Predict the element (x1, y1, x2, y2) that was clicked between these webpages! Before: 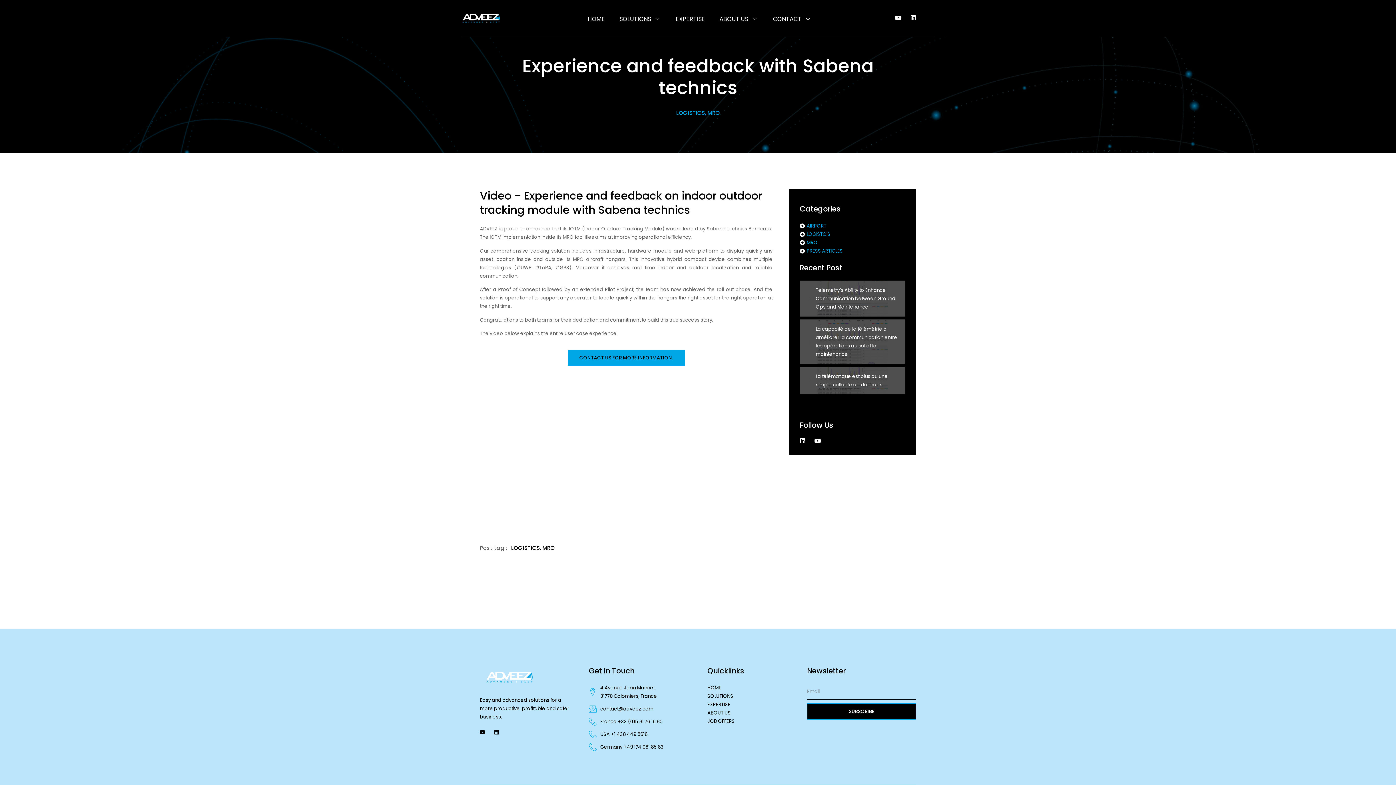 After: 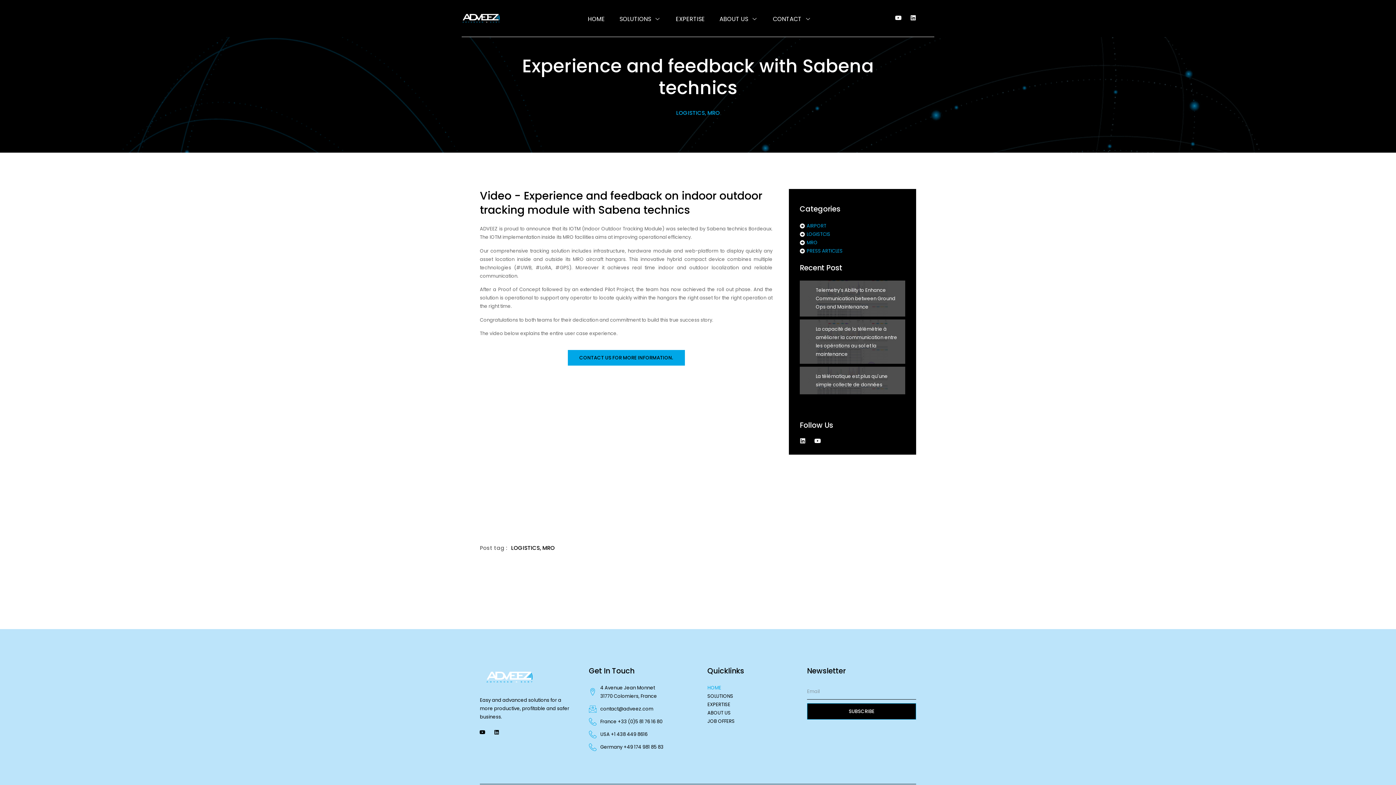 Action: bbox: (707, 683, 721, 692) label: HOME